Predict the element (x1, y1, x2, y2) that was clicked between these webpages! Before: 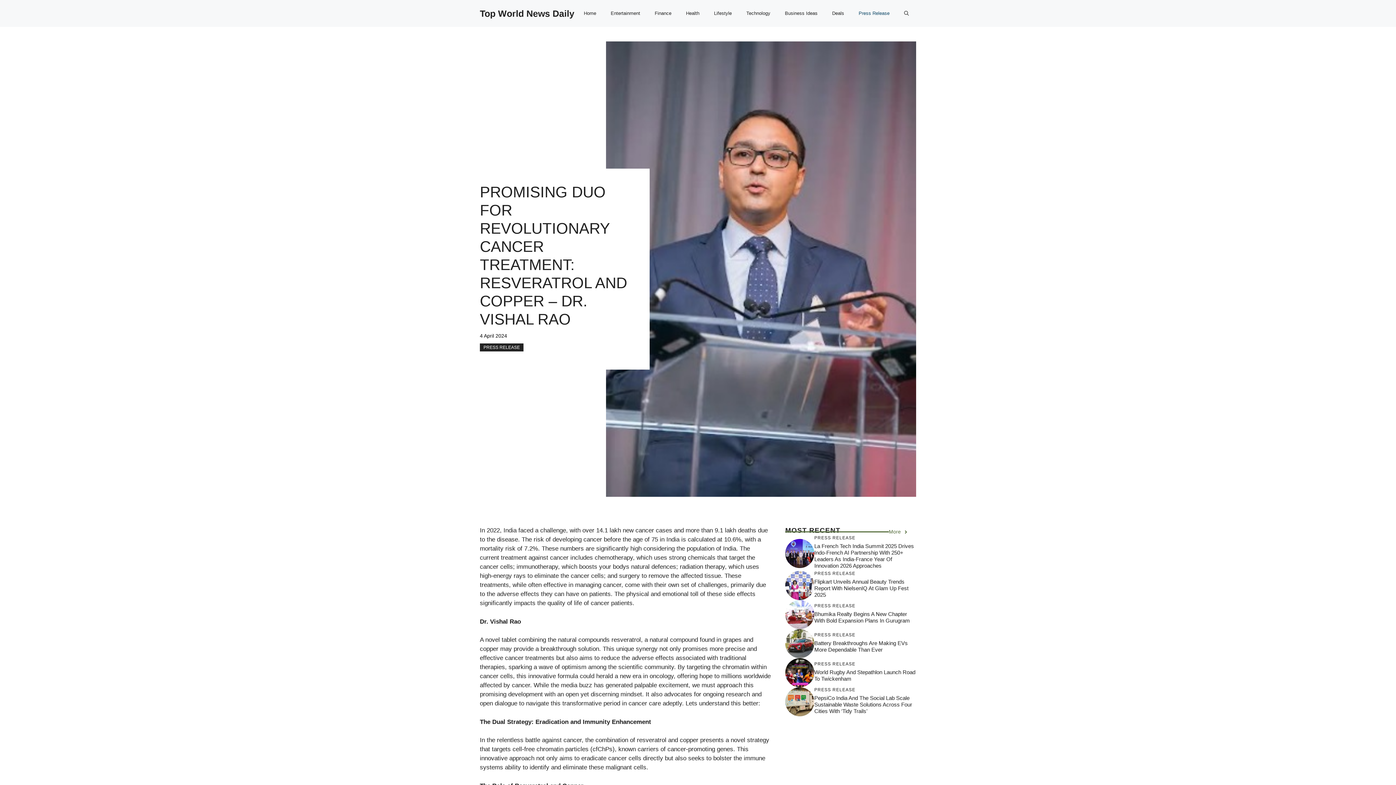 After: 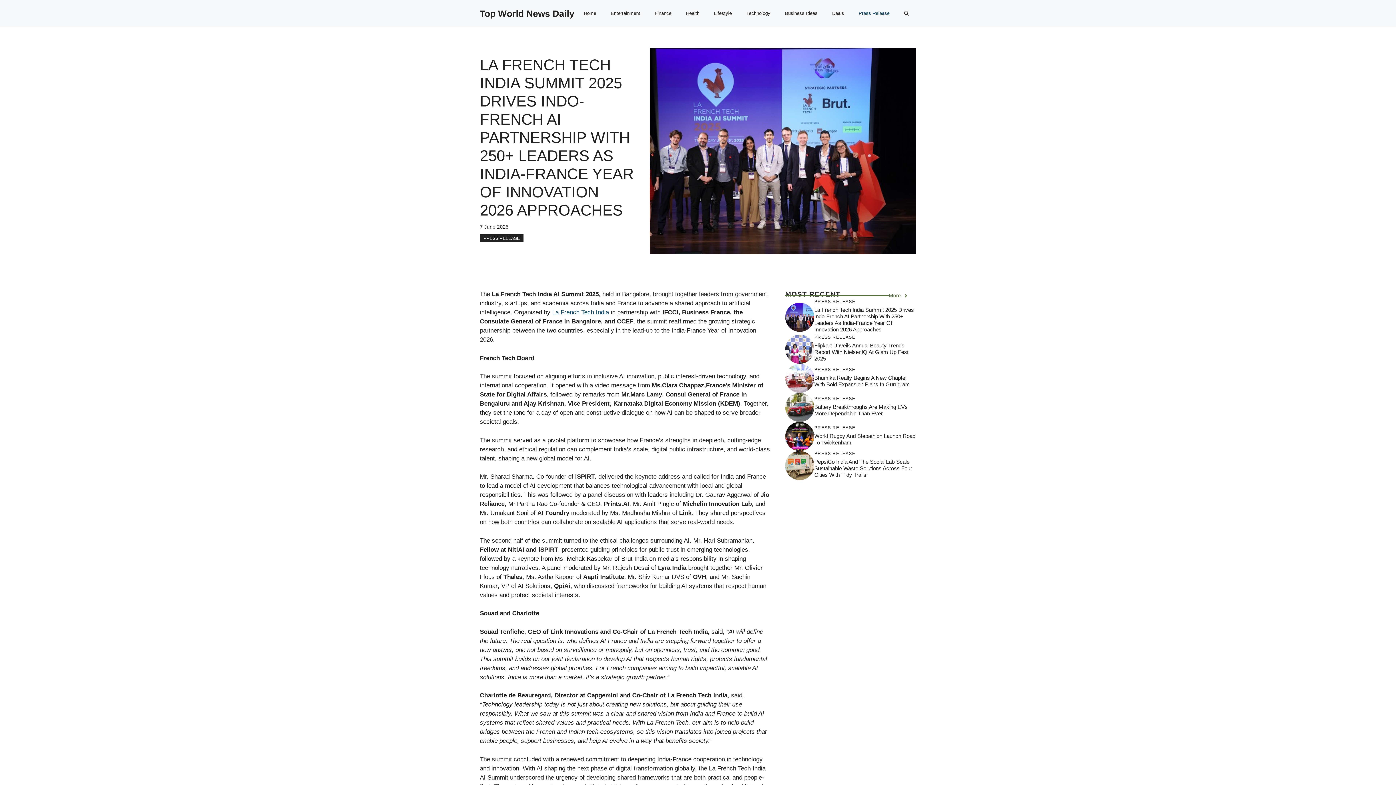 Action: bbox: (814, 543, 914, 569) label: La French Tech India Summit 2025 Drives Indo-French AI Partnership With 250+ Leaders As India-France Year Of Innovation 2026 Approaches